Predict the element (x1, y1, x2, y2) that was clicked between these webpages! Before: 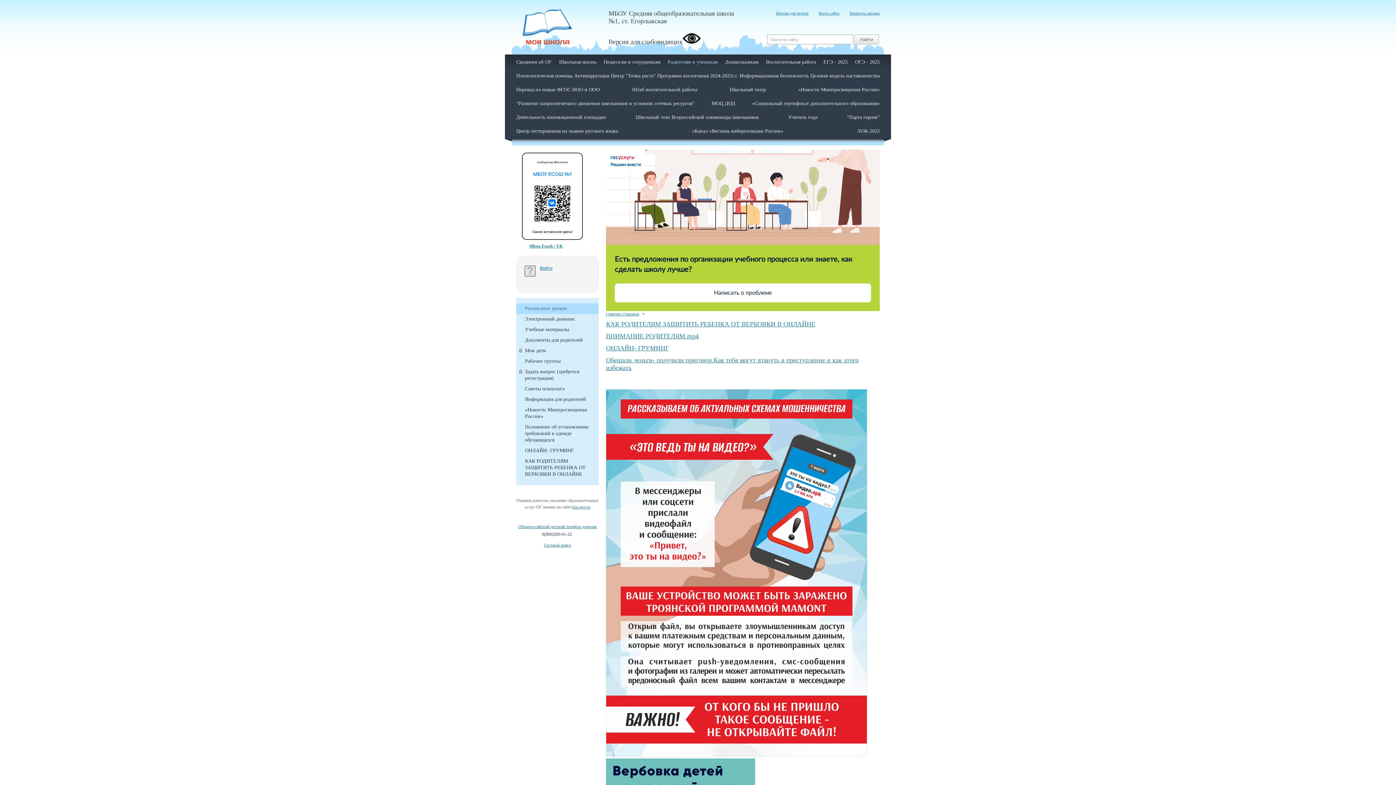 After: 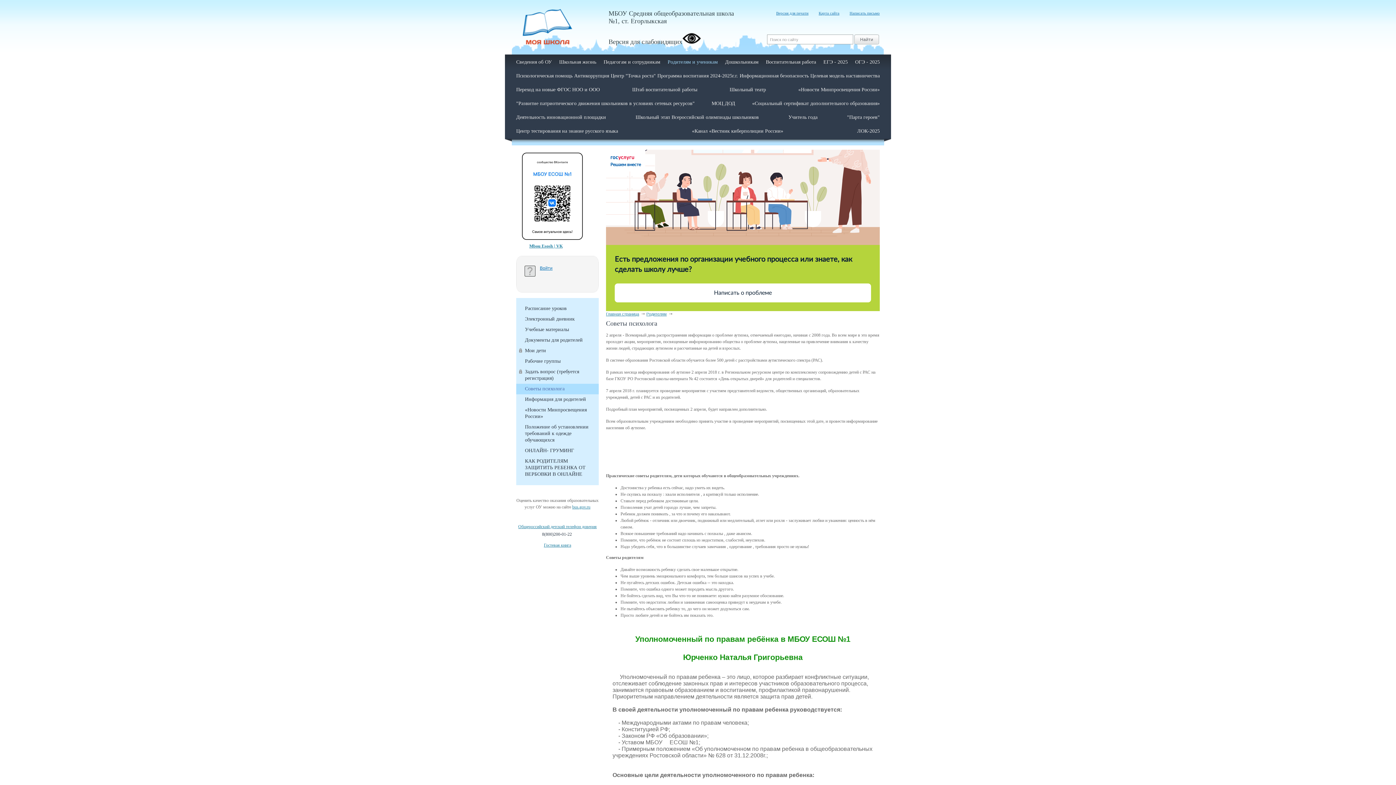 Action: bbox: (516, 384, 598, 394) label: Советы психолога